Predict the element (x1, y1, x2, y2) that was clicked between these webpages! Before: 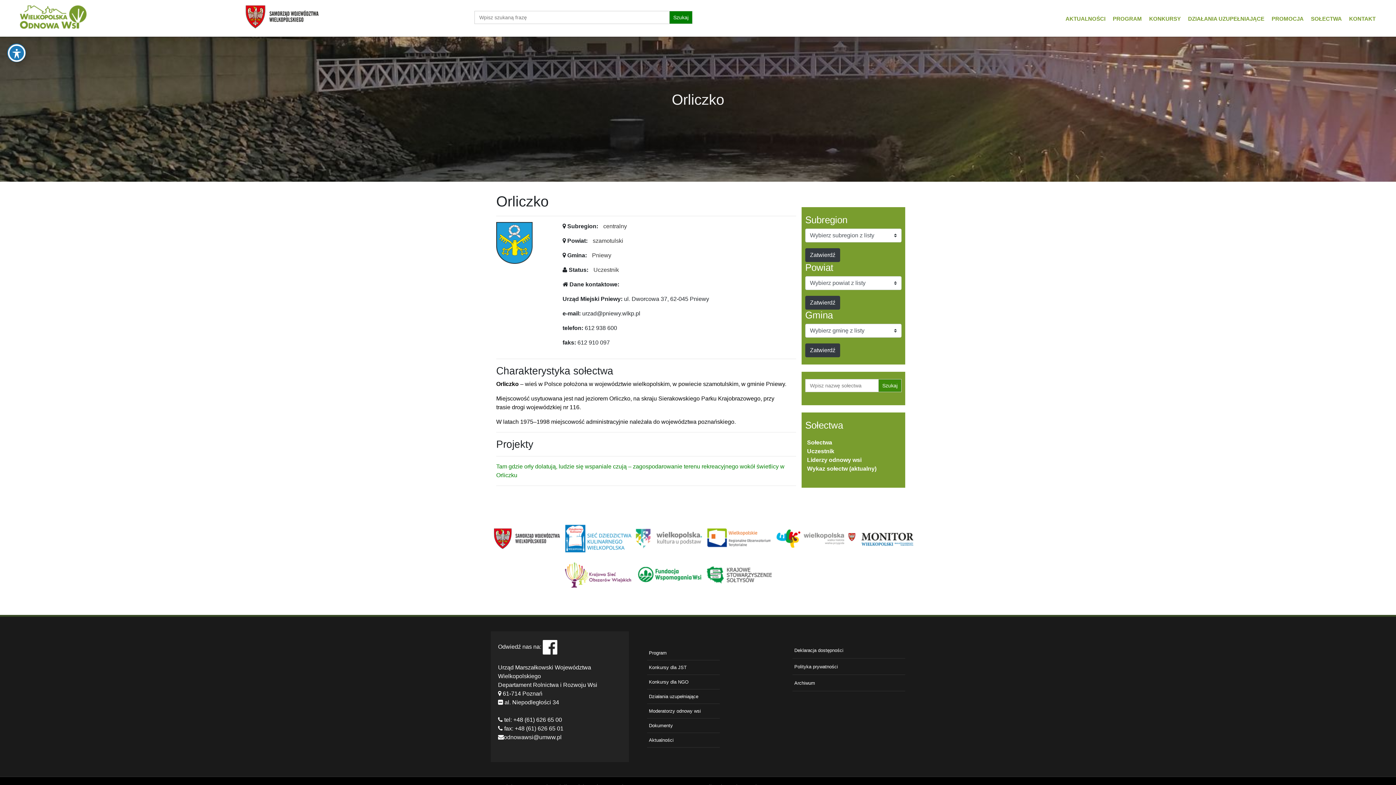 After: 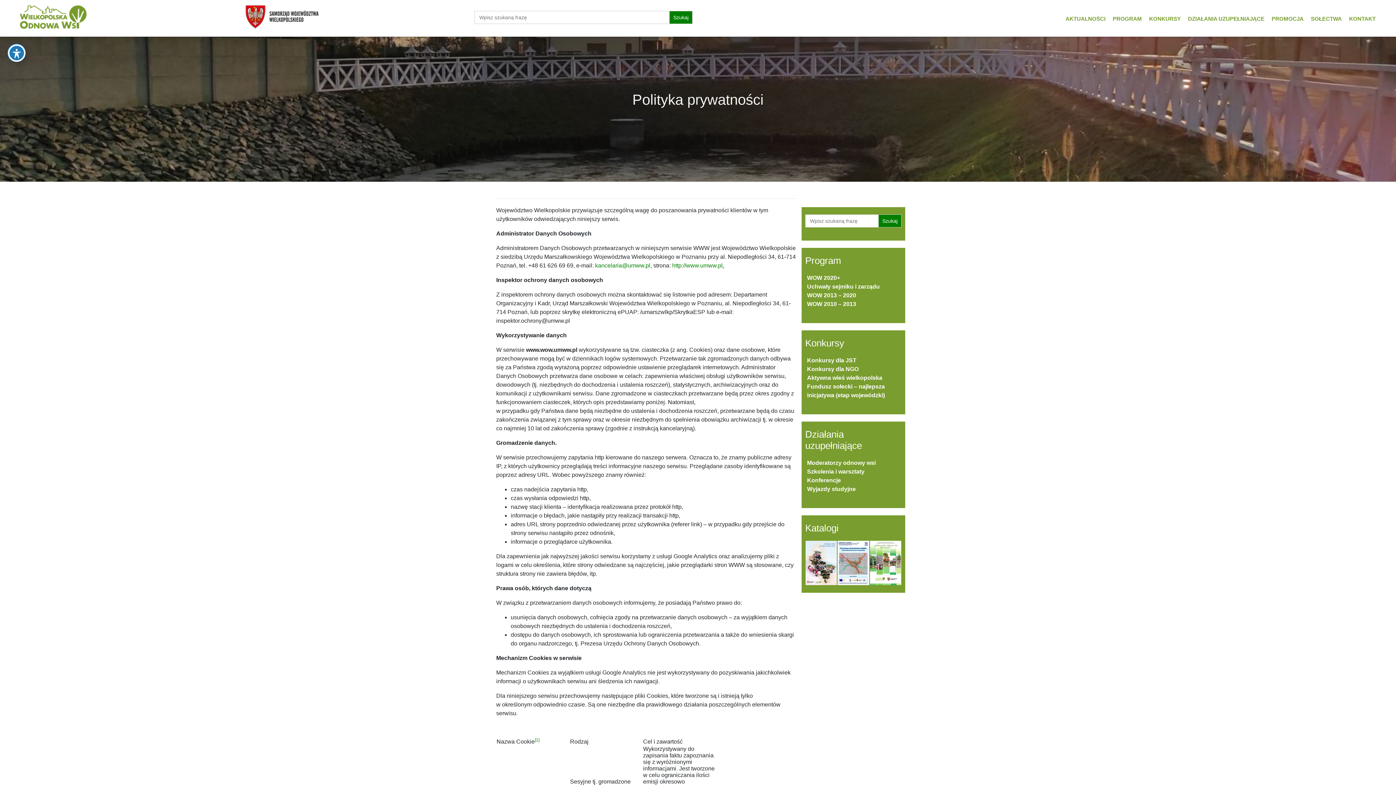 Action: bbox: (794, 664, 838, 669) label: Polityka prywatności